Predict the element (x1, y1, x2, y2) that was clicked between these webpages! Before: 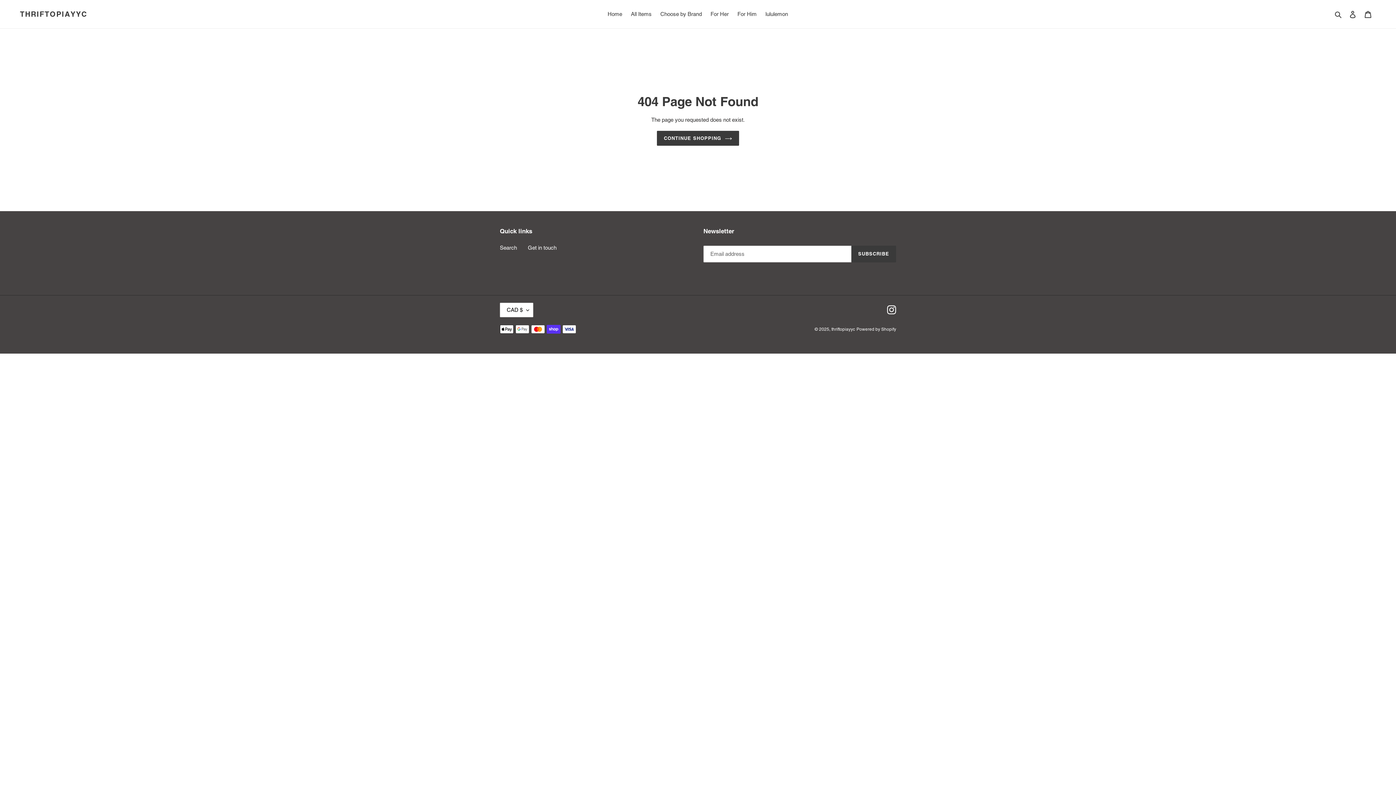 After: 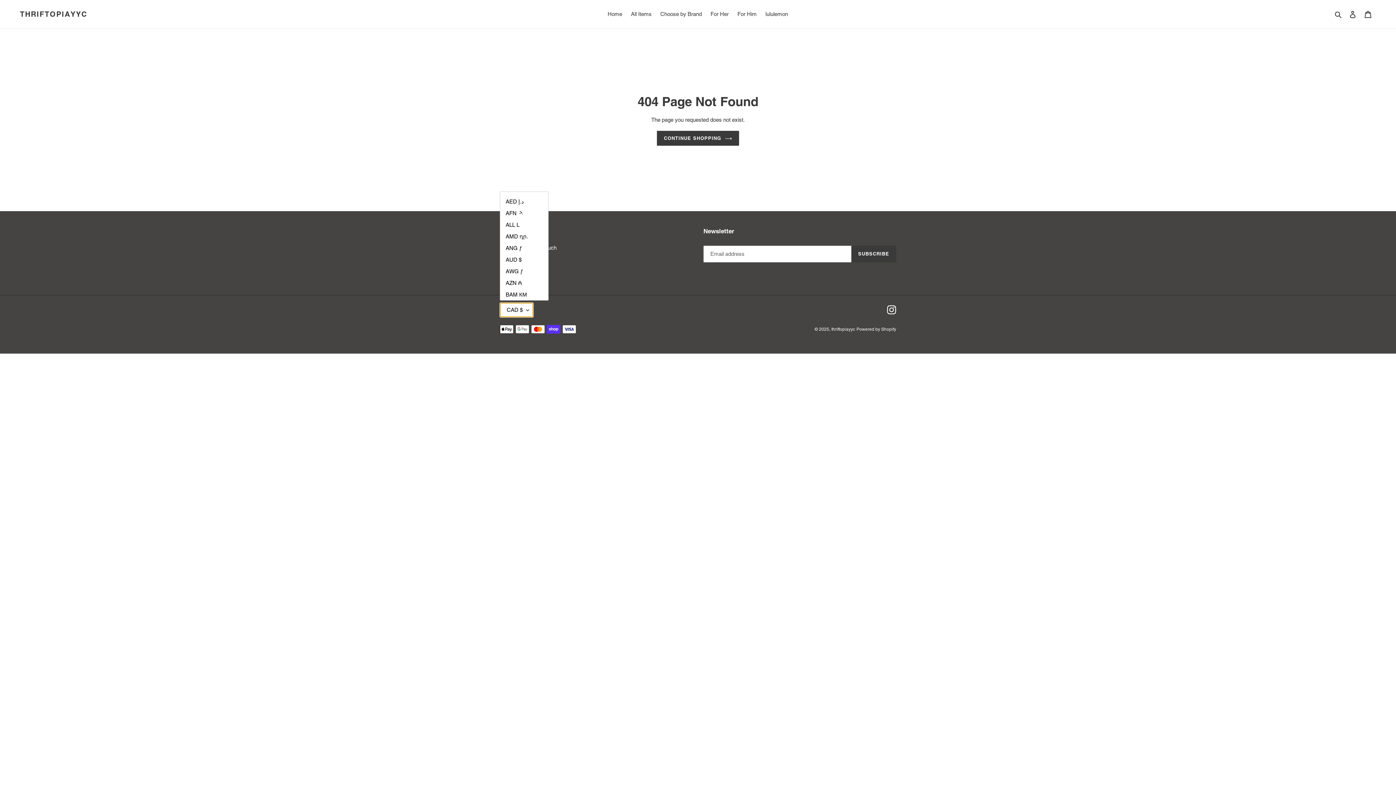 Action: label: CAD $ bbox: (500, 302, 533, 317)